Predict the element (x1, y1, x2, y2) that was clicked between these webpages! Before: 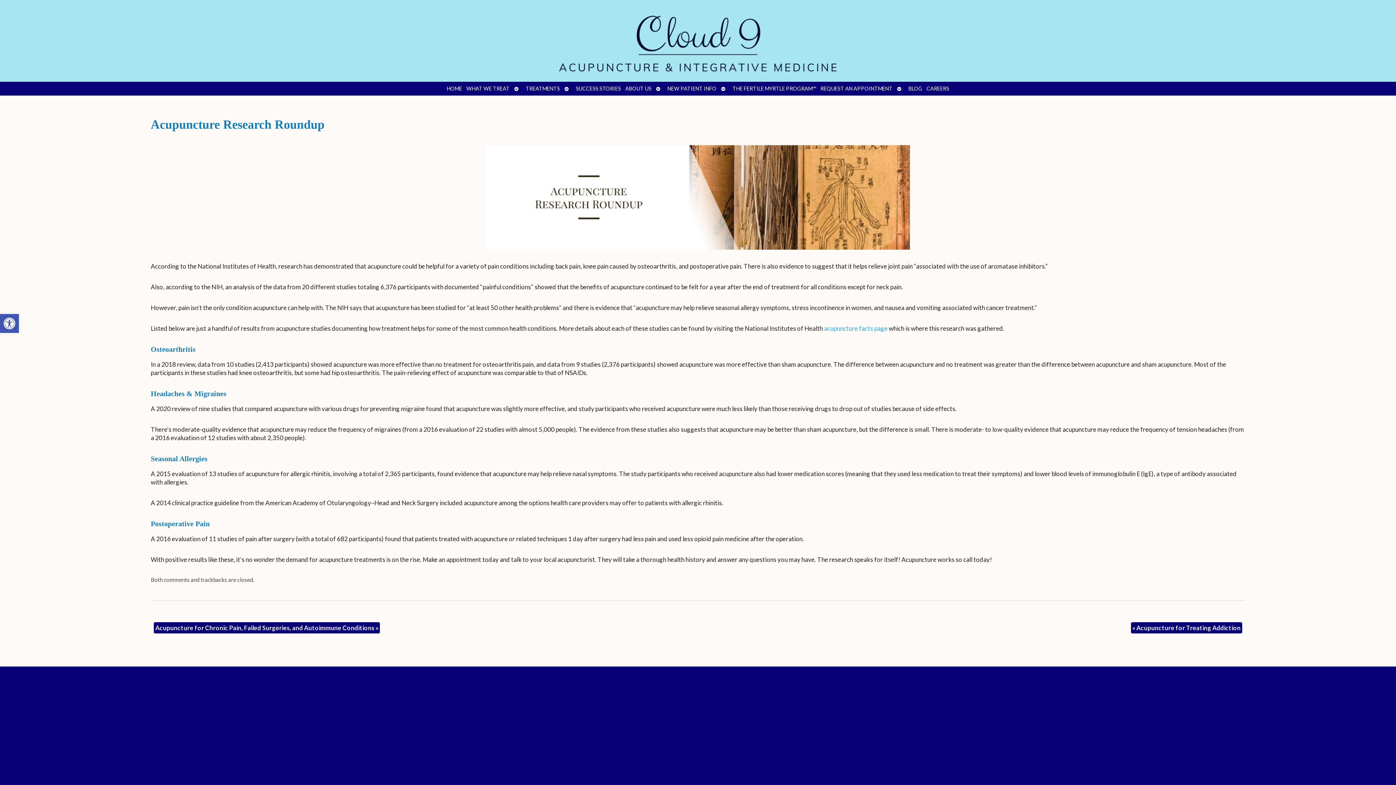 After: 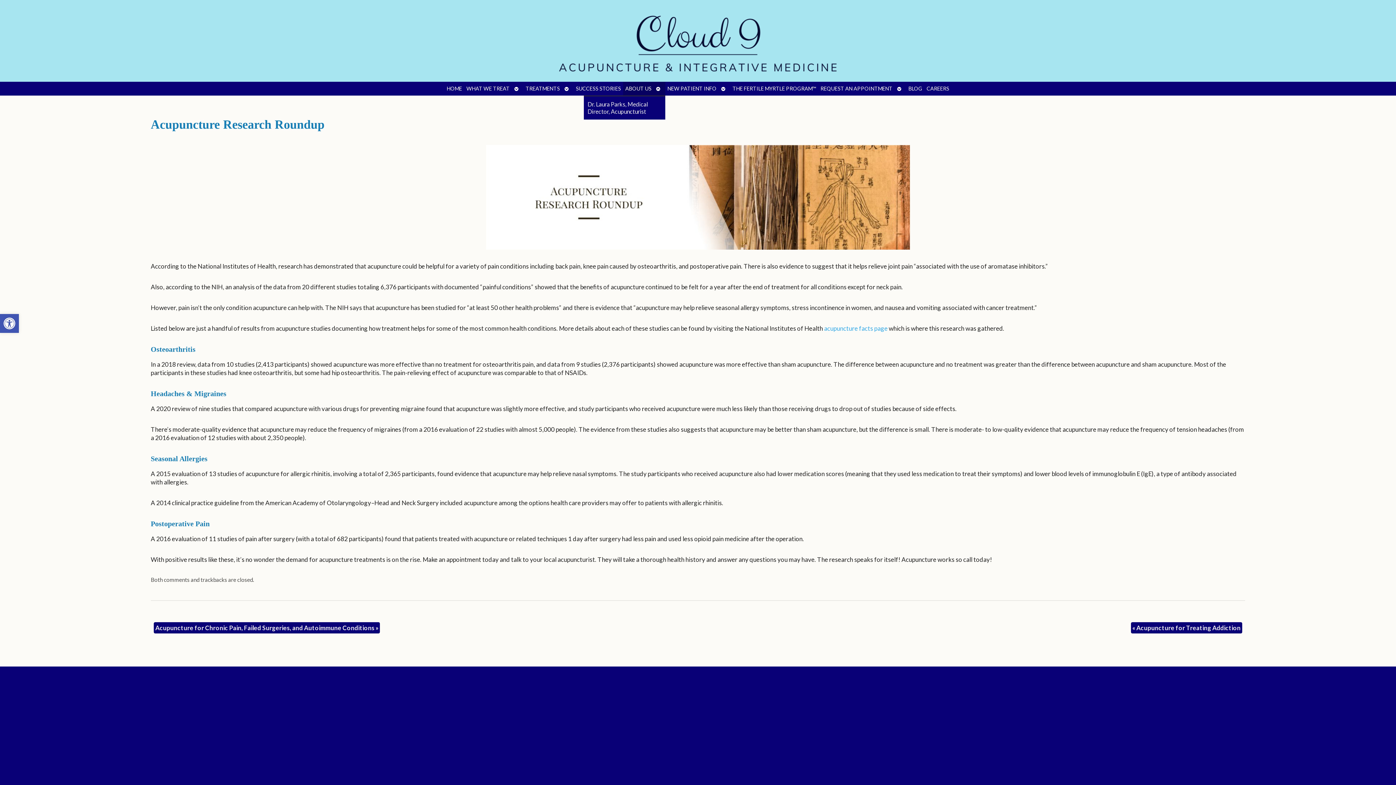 Action: label: OPEN SUBMENU bbox: (653, 81, 665, 95)